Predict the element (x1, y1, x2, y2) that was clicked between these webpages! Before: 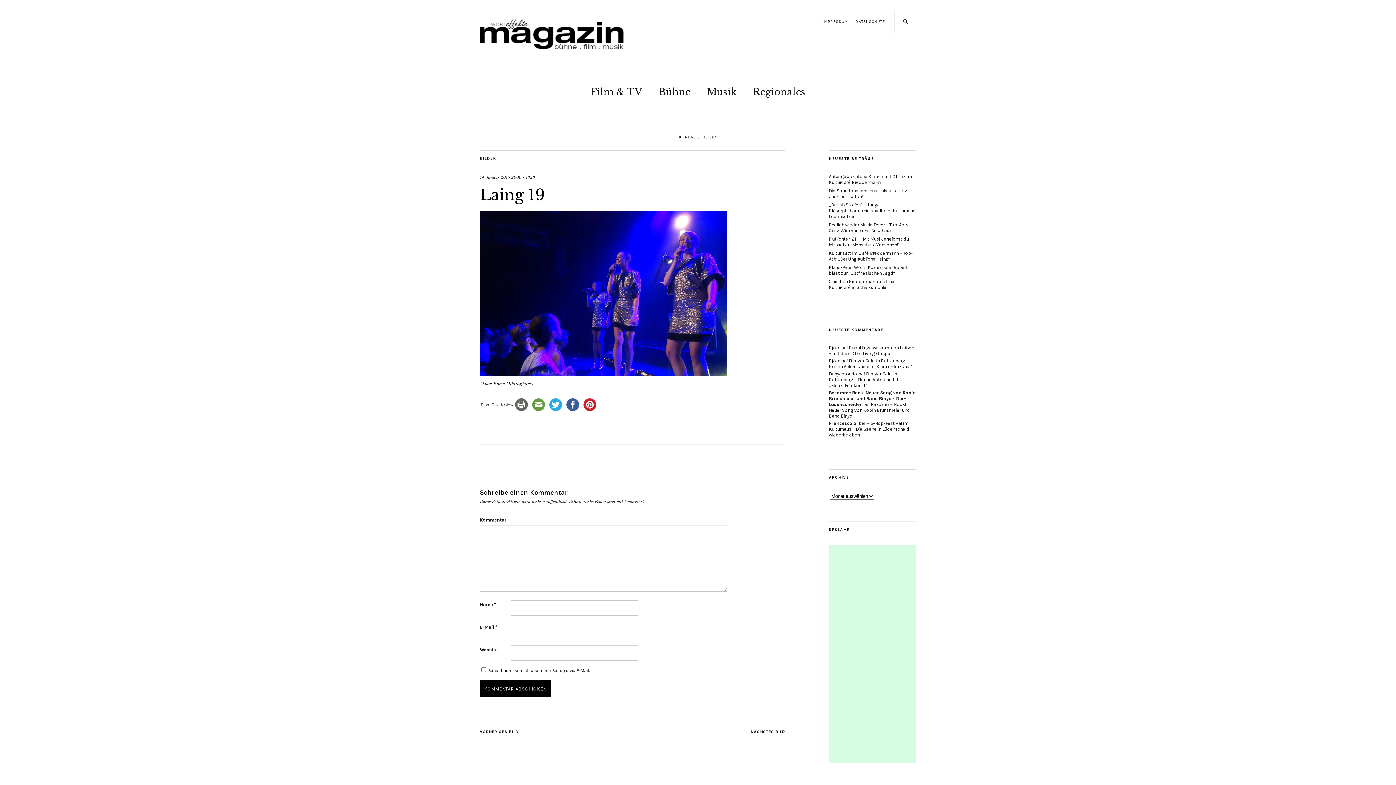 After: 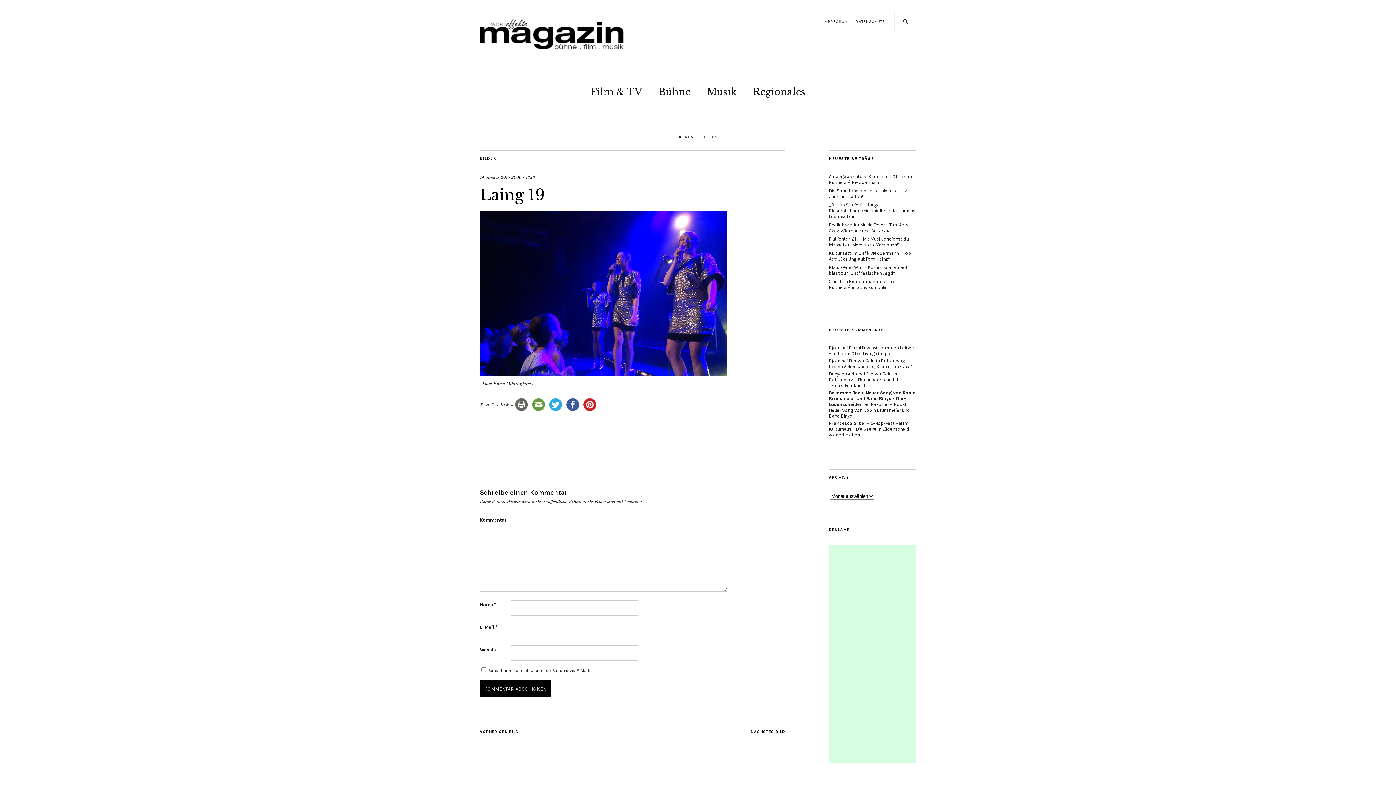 Action: bbox: (547, 399, 564, 409)